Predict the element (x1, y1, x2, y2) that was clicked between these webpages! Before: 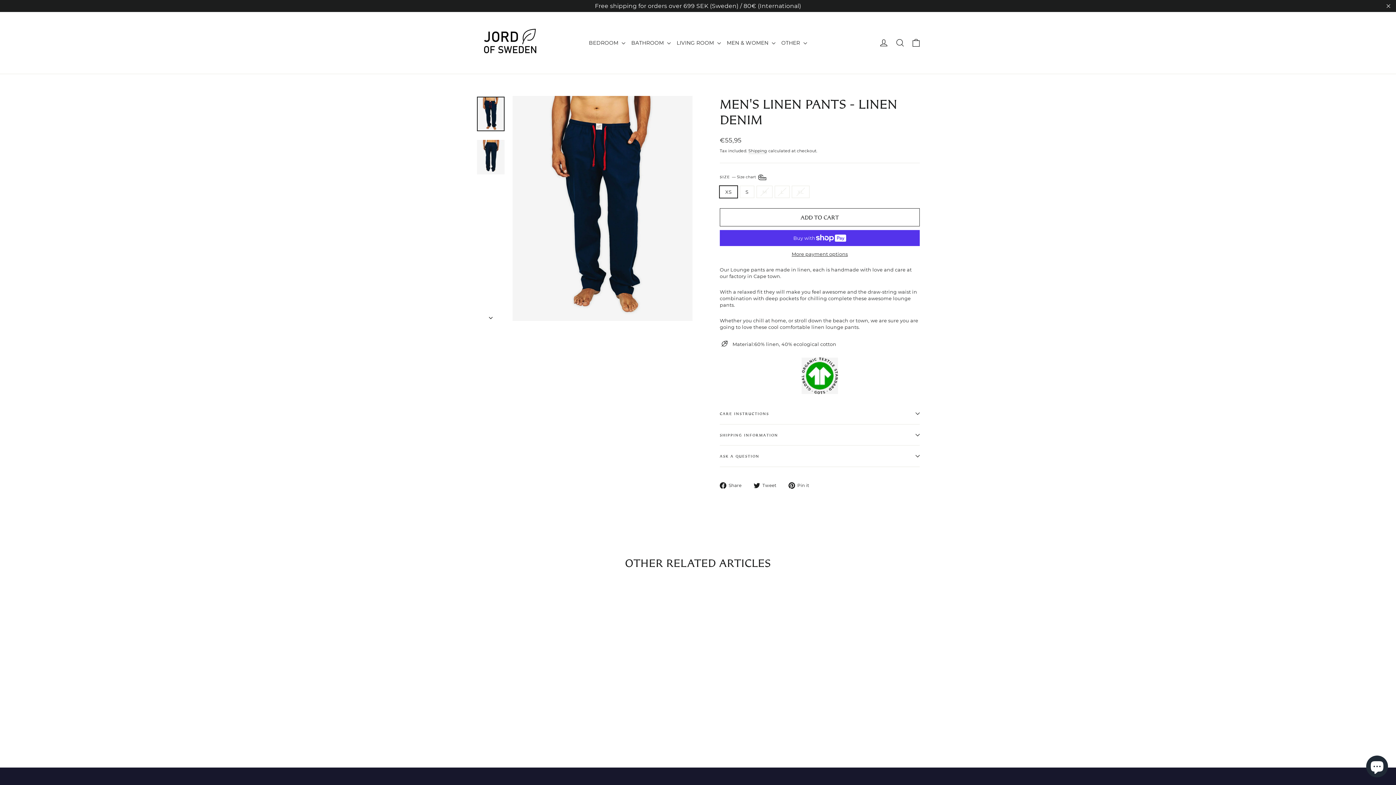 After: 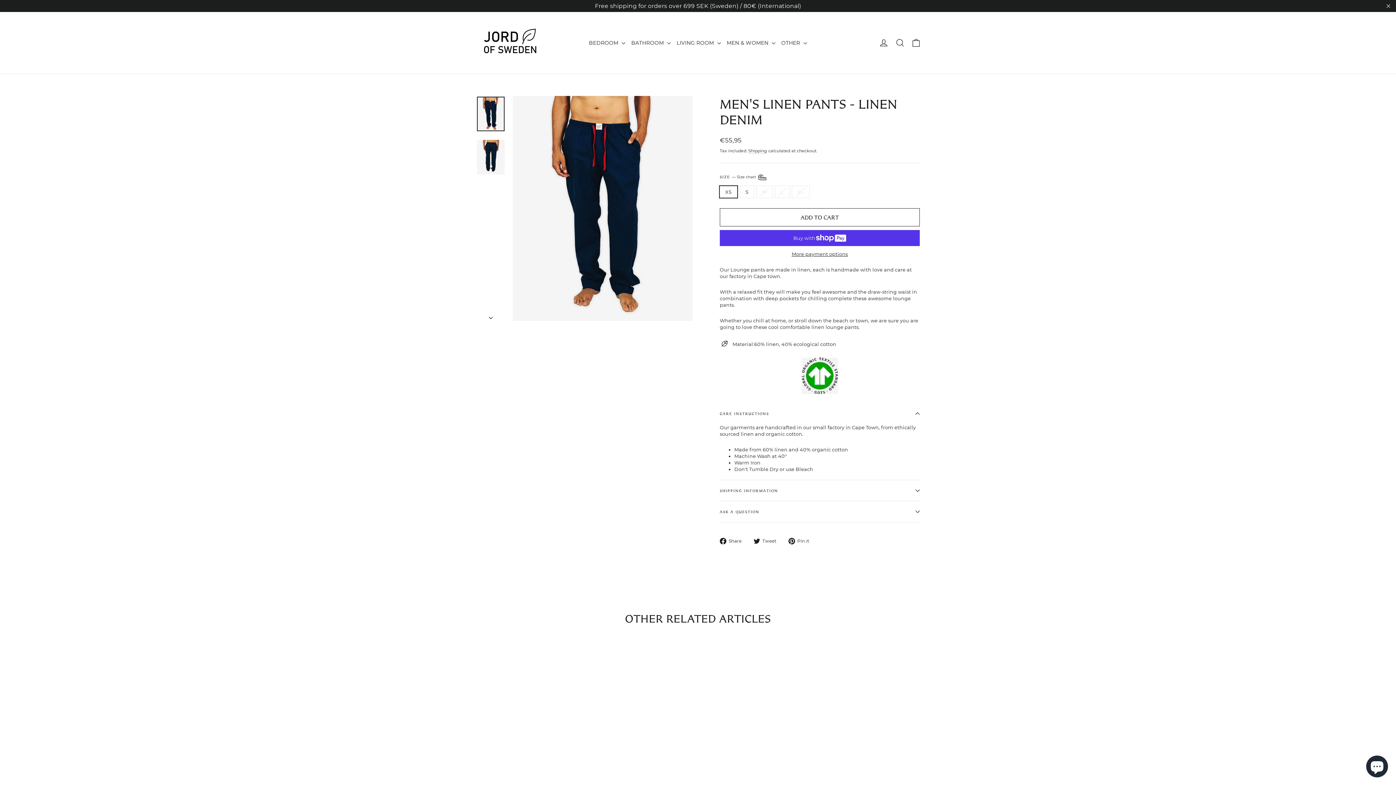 Action: label: CARE INSTRUCTIONS bbox: (720, 403, 920, 424)